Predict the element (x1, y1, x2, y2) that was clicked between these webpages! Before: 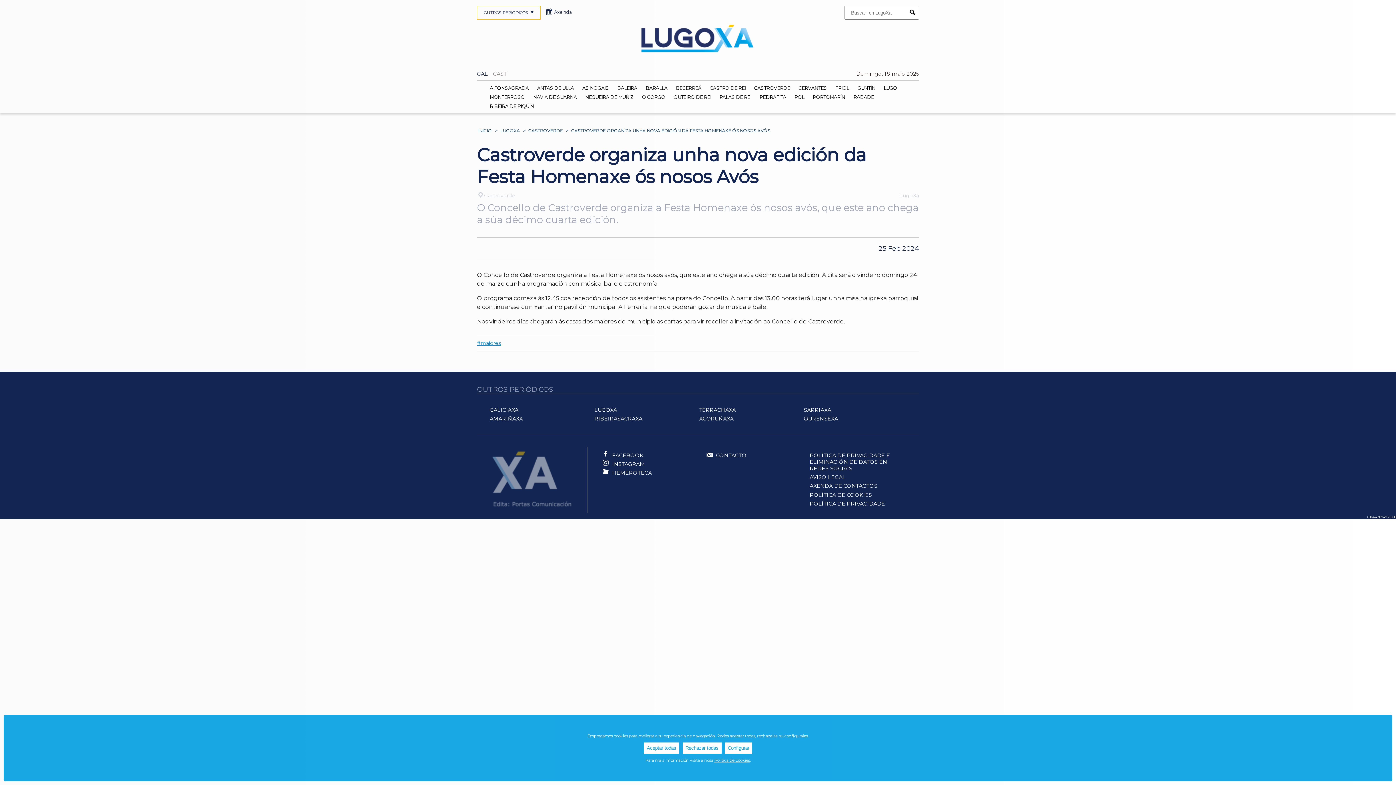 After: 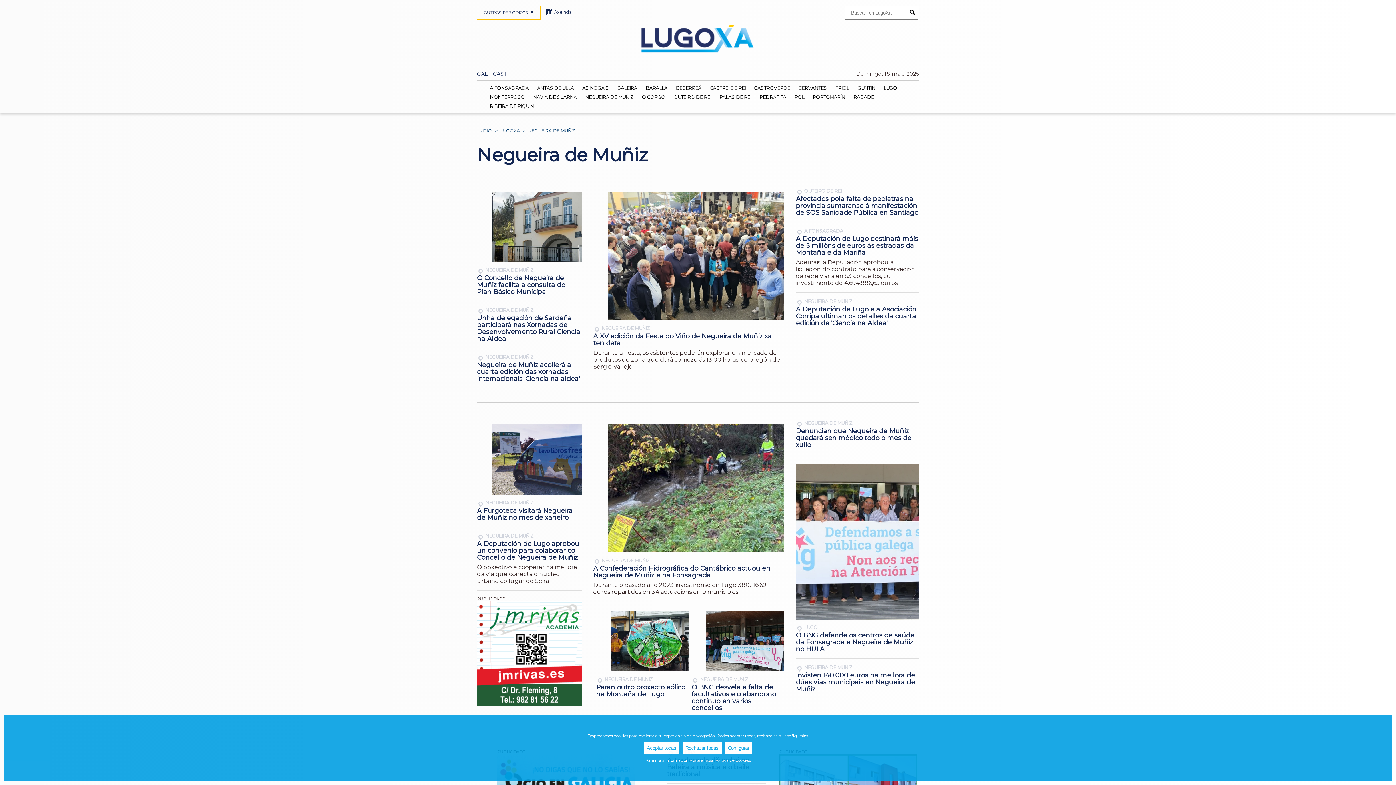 Action: label: NEGUEIRA DE MUÑIZ bbox: (581, 92, 638, 101)